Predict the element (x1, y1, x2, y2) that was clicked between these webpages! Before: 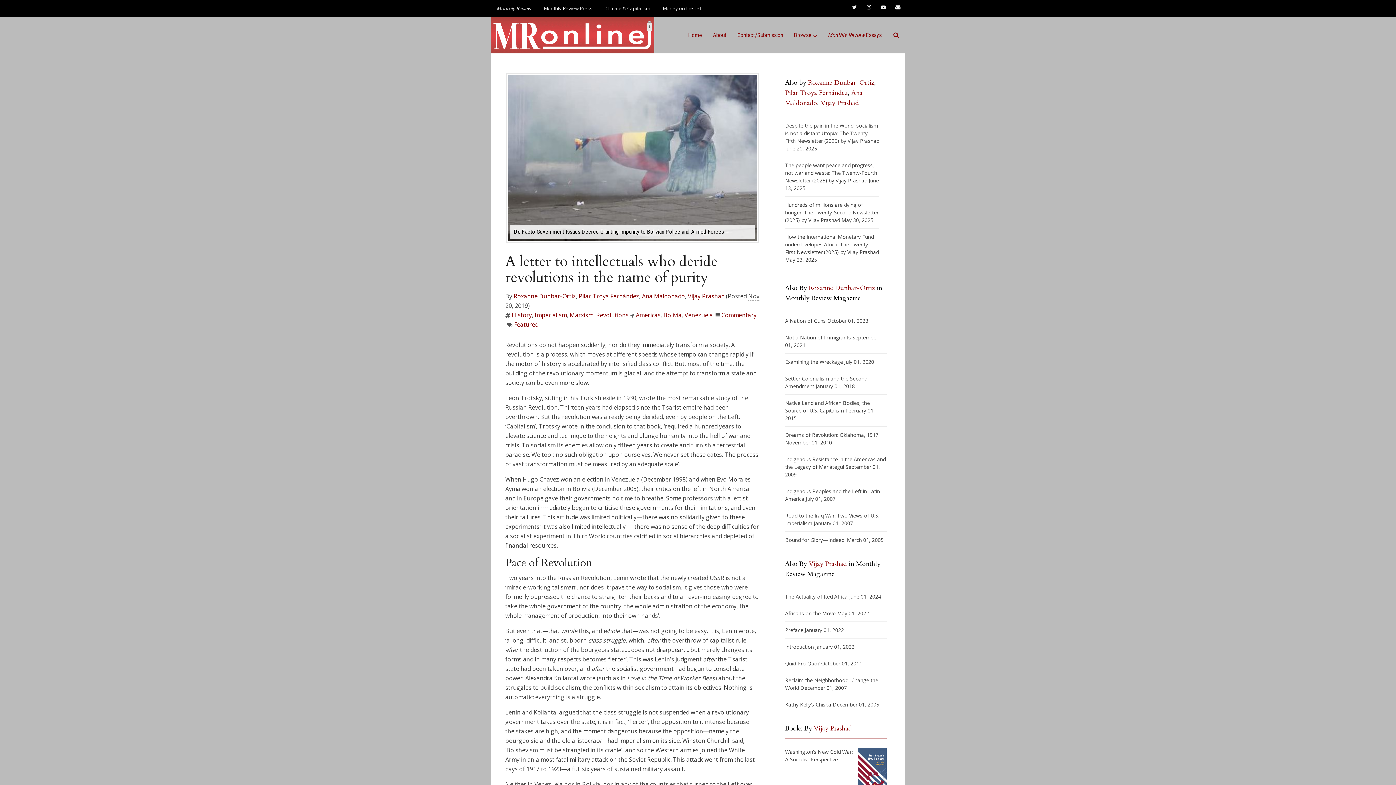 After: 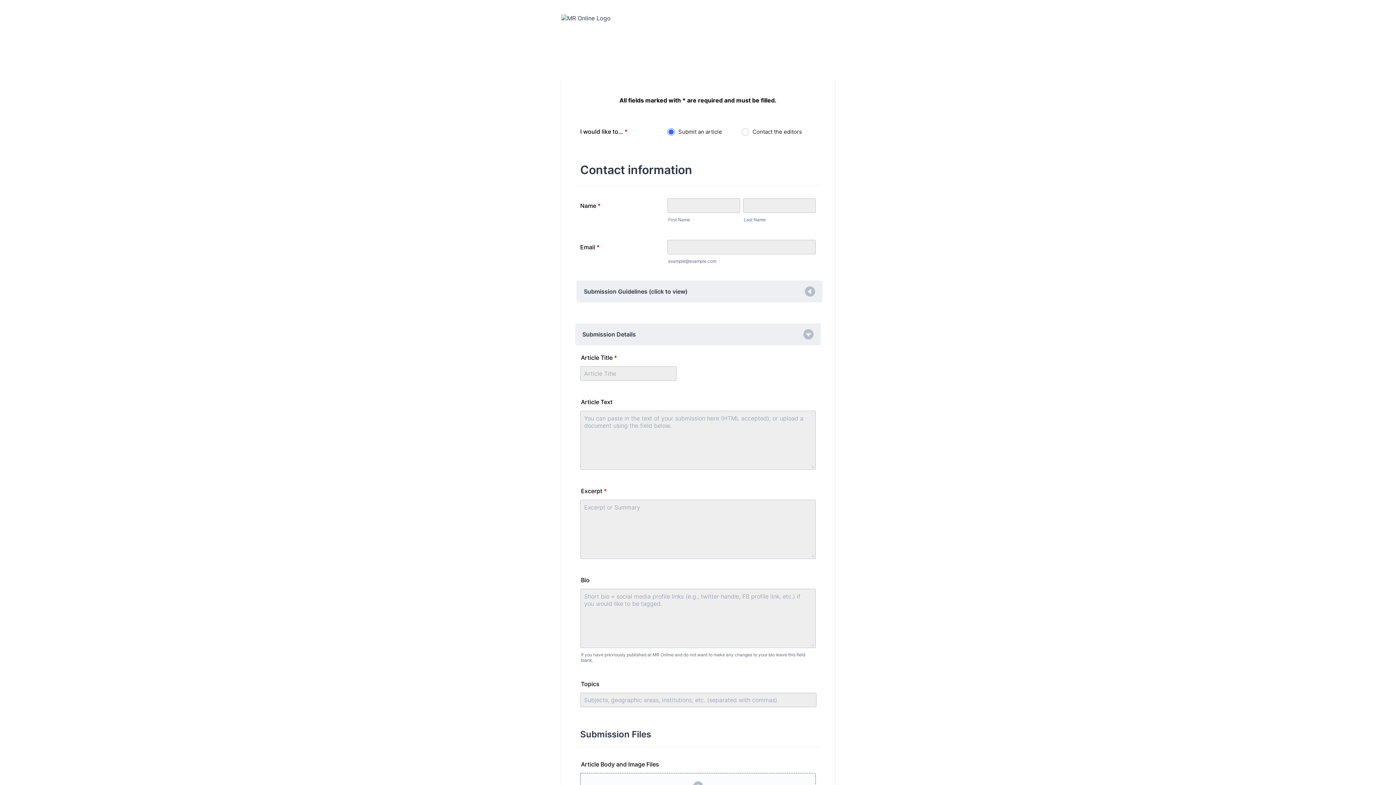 Action: bbox: (732, 17, 788, 53) label: Contact/Submission